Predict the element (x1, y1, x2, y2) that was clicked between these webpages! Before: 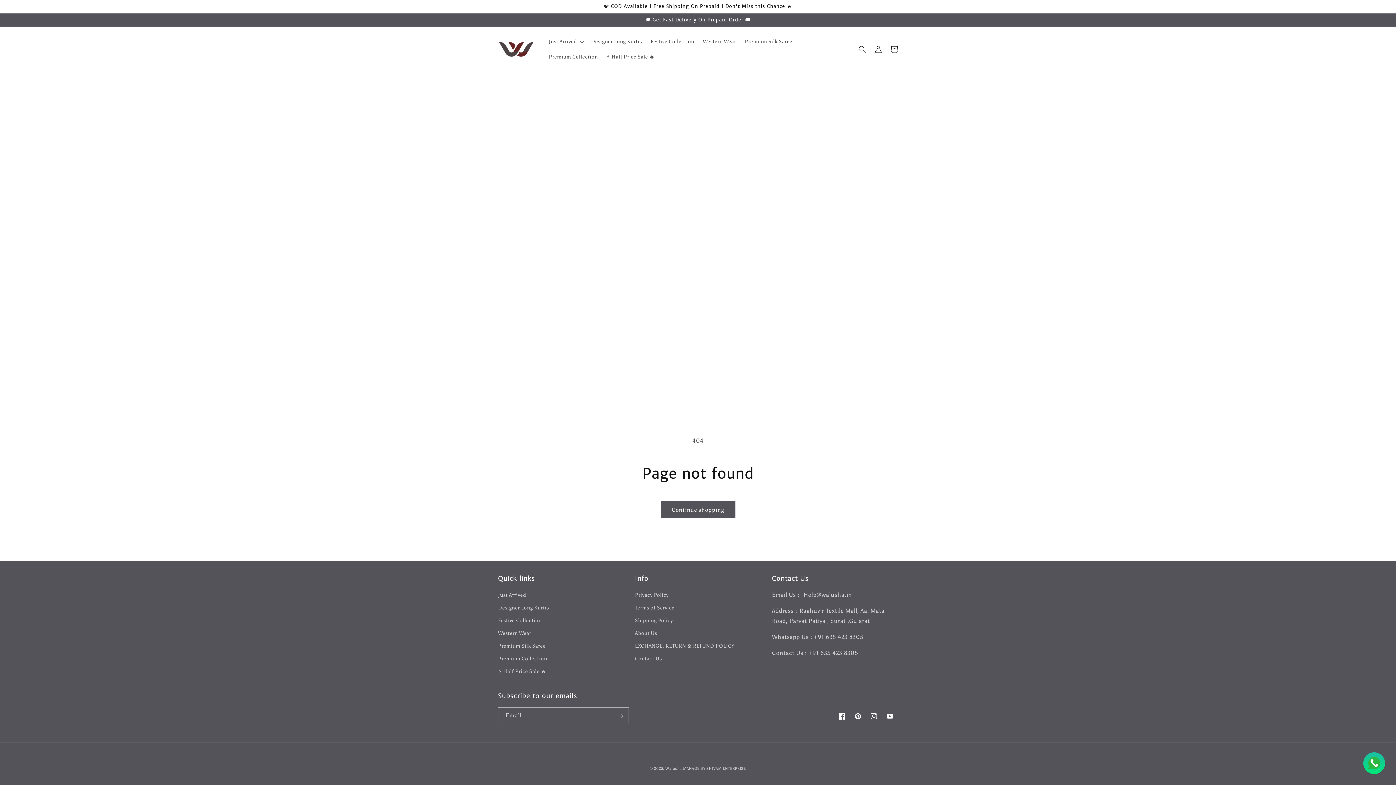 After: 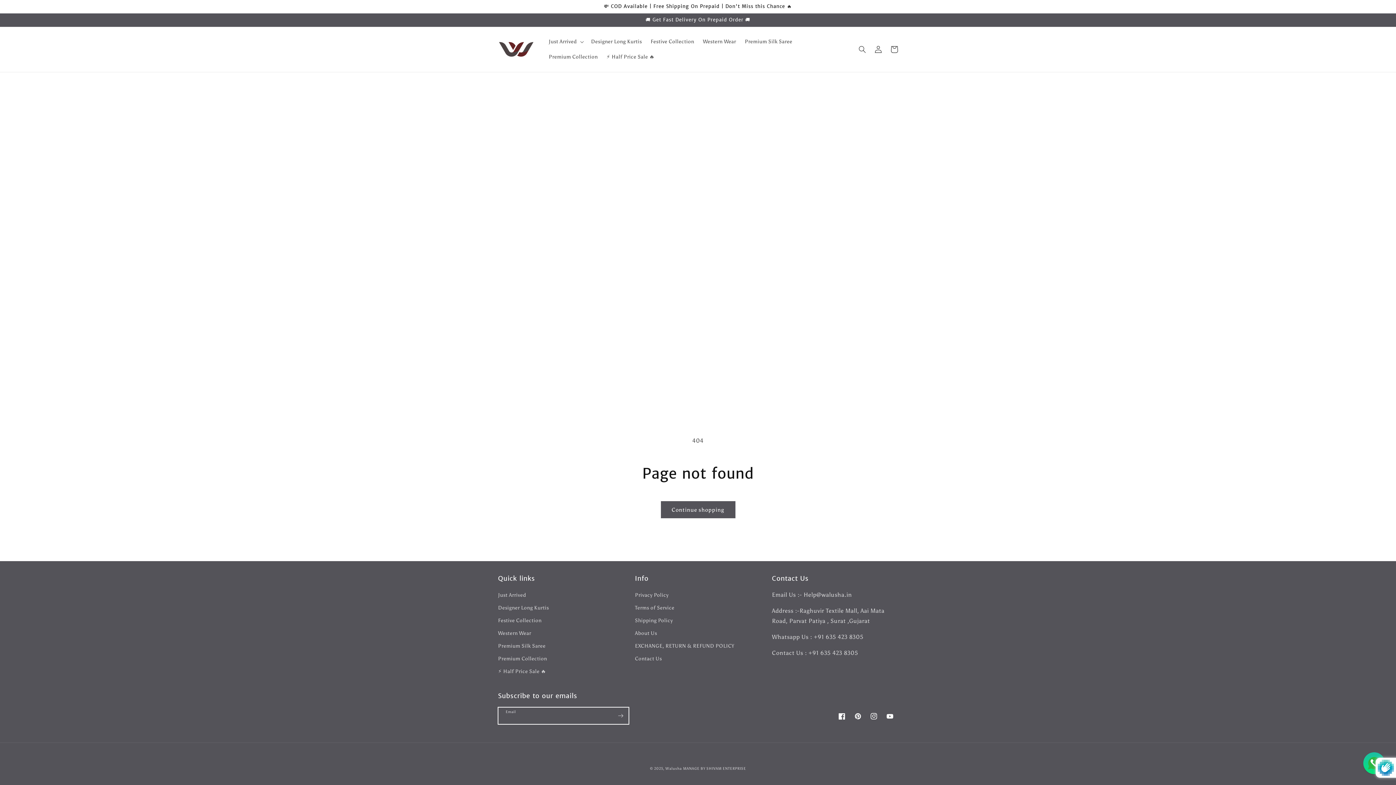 Action: label: Subscribe bbox: (612, 707, 628, 724)